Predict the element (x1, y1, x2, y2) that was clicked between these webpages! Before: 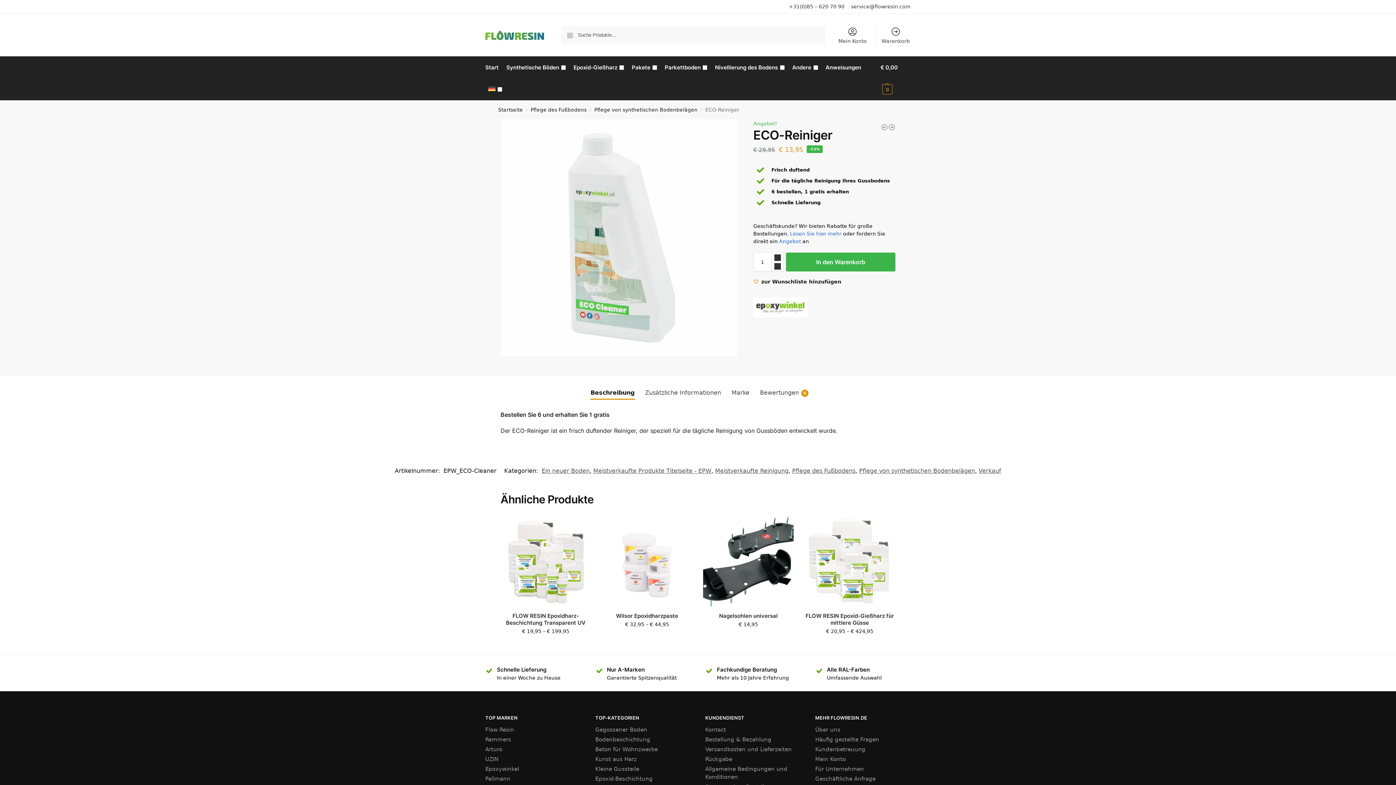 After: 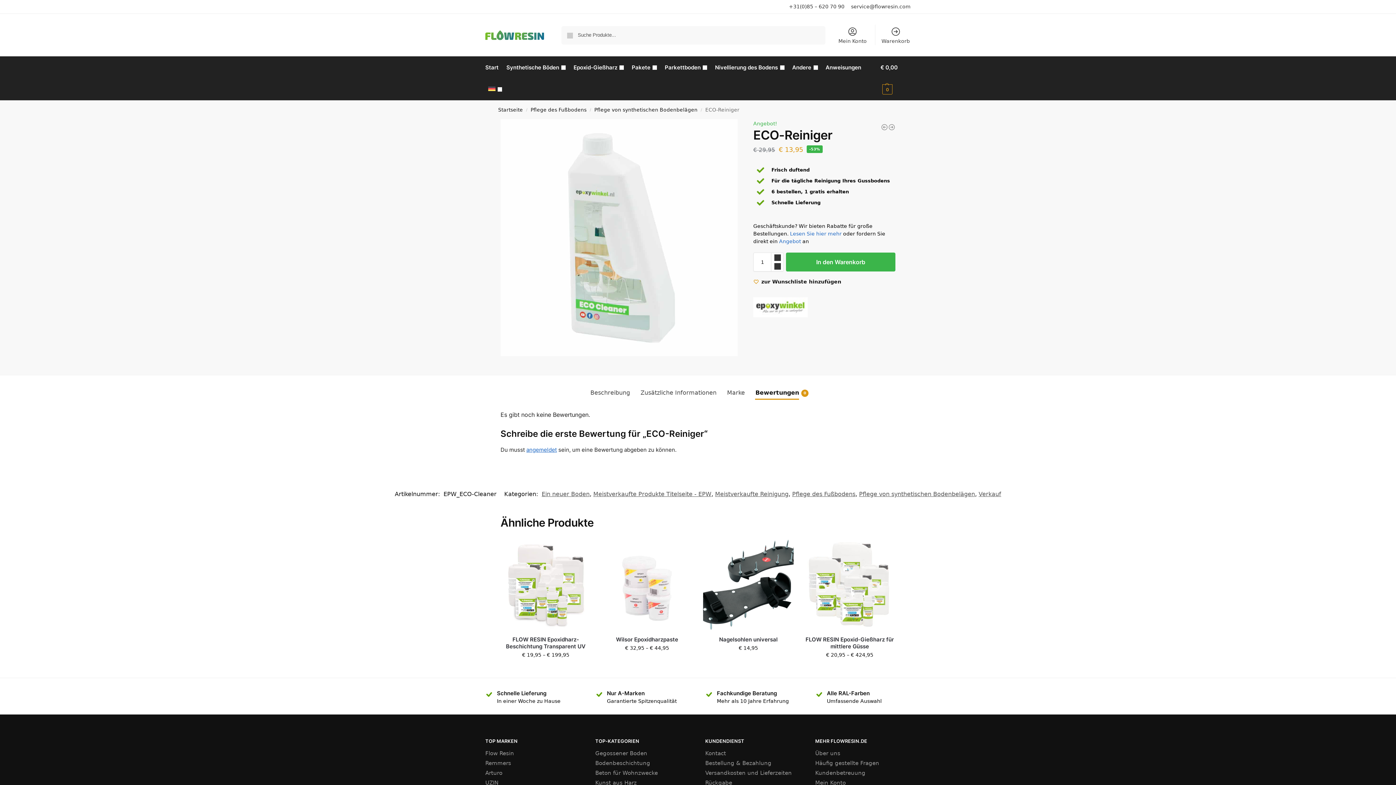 Action: label: Bewertungen
0 bbox: (755, 384, 810, 401)